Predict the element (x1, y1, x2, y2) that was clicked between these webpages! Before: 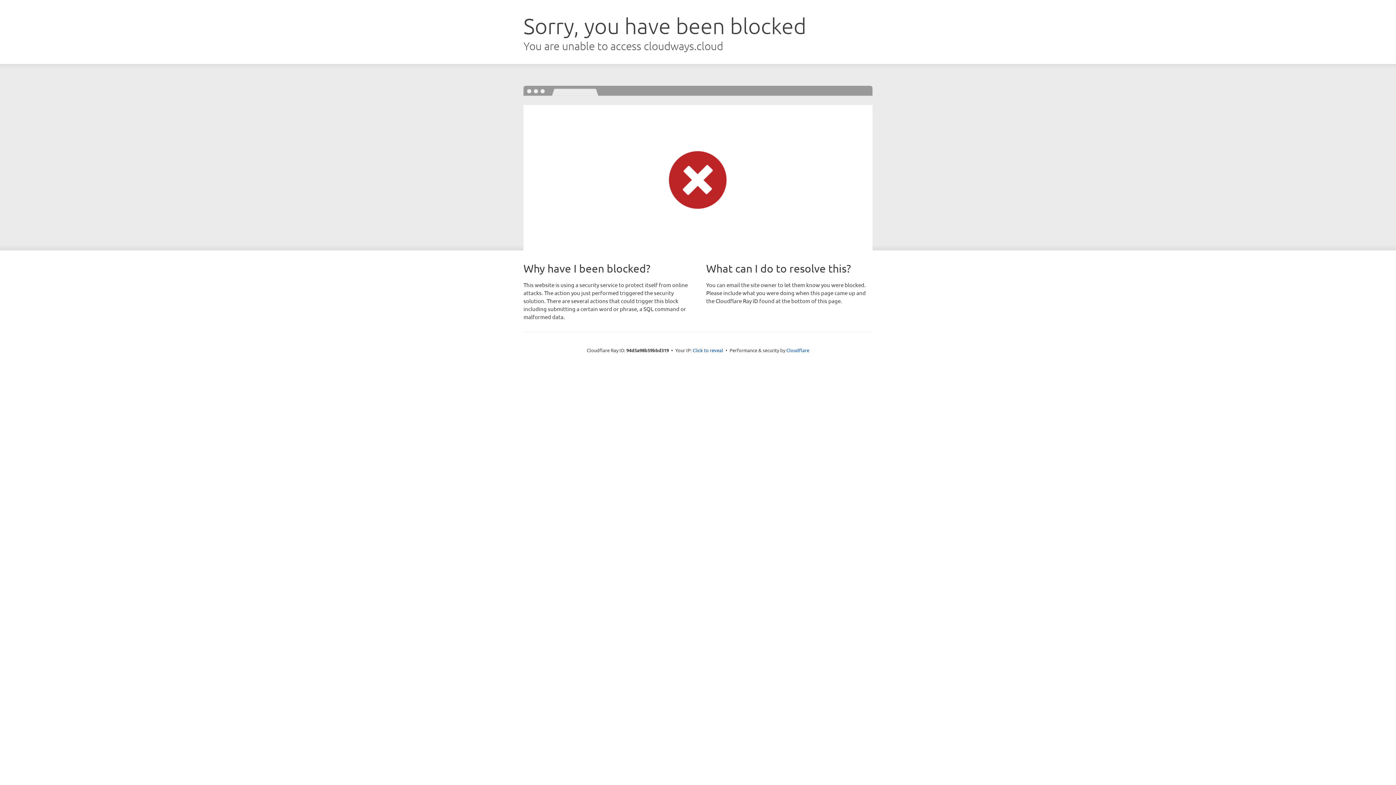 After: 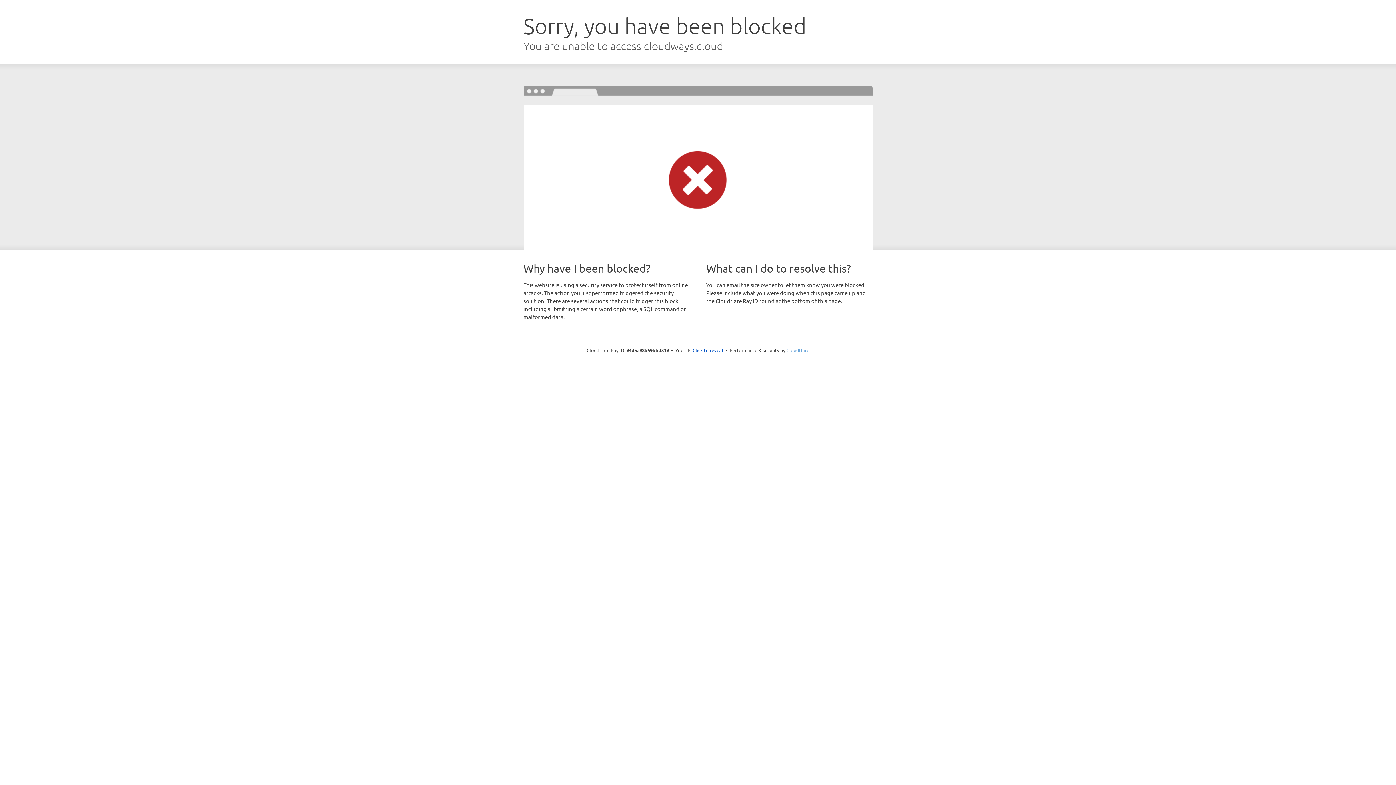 Action: bbox: (786, 347, 809, 353) label: Cloudflare